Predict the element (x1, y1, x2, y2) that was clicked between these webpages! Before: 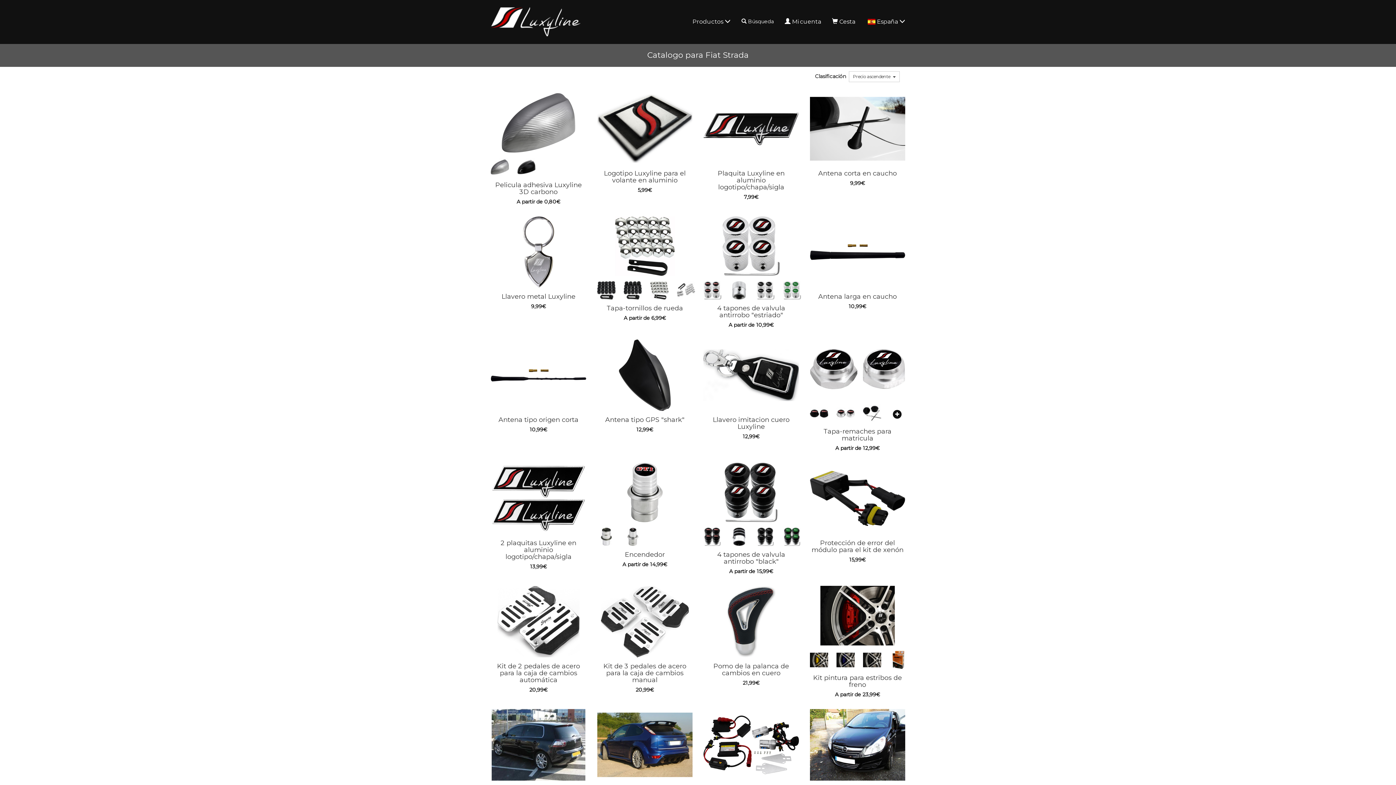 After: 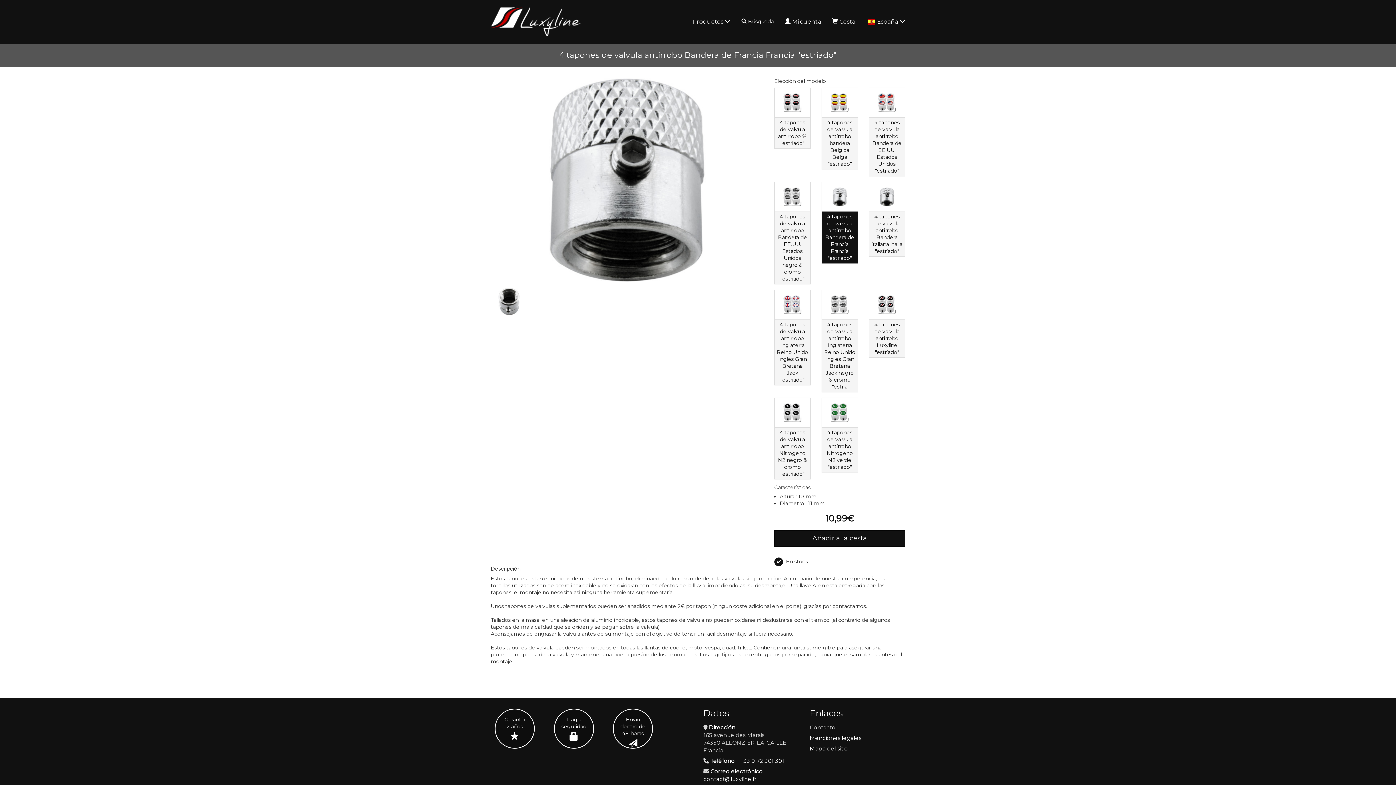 Action: bbox: (730, 286, 748, 293)